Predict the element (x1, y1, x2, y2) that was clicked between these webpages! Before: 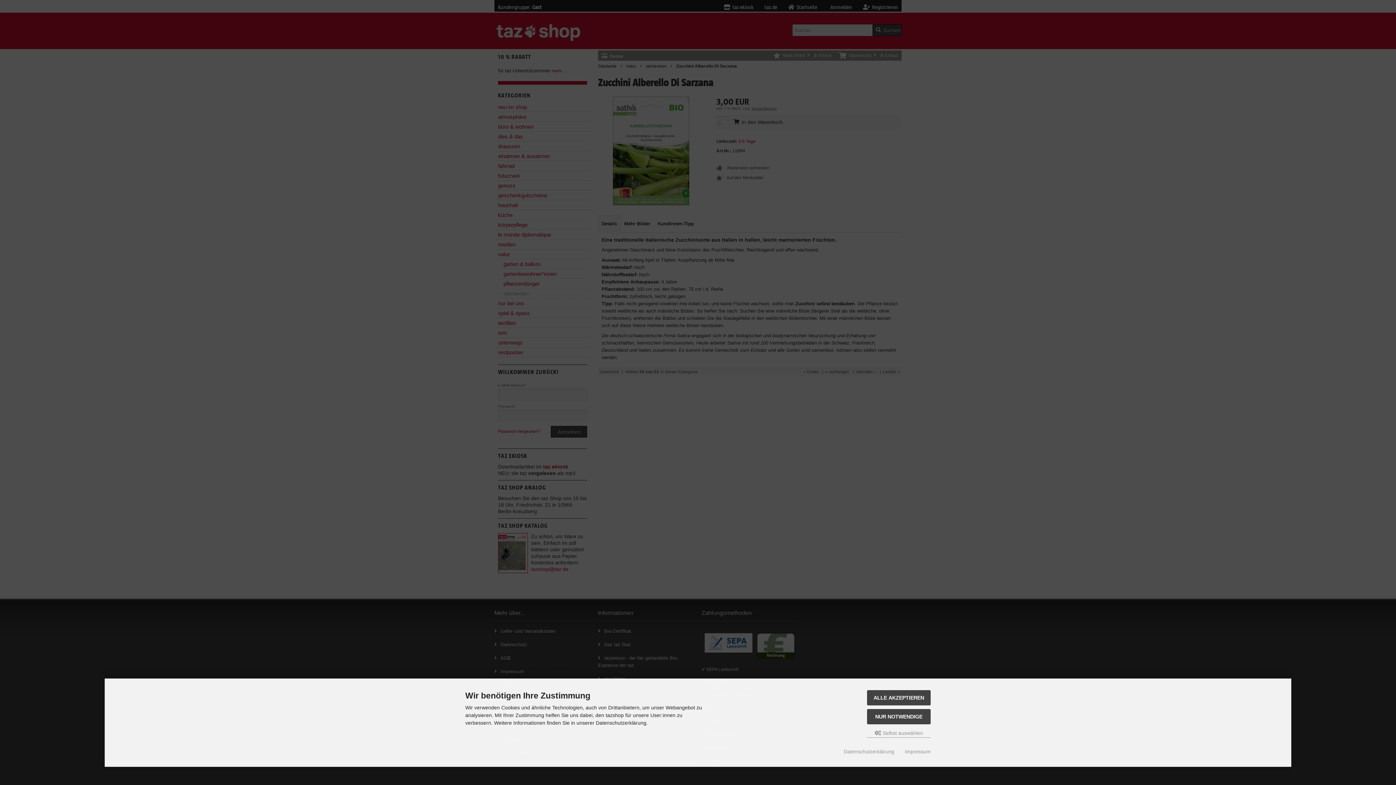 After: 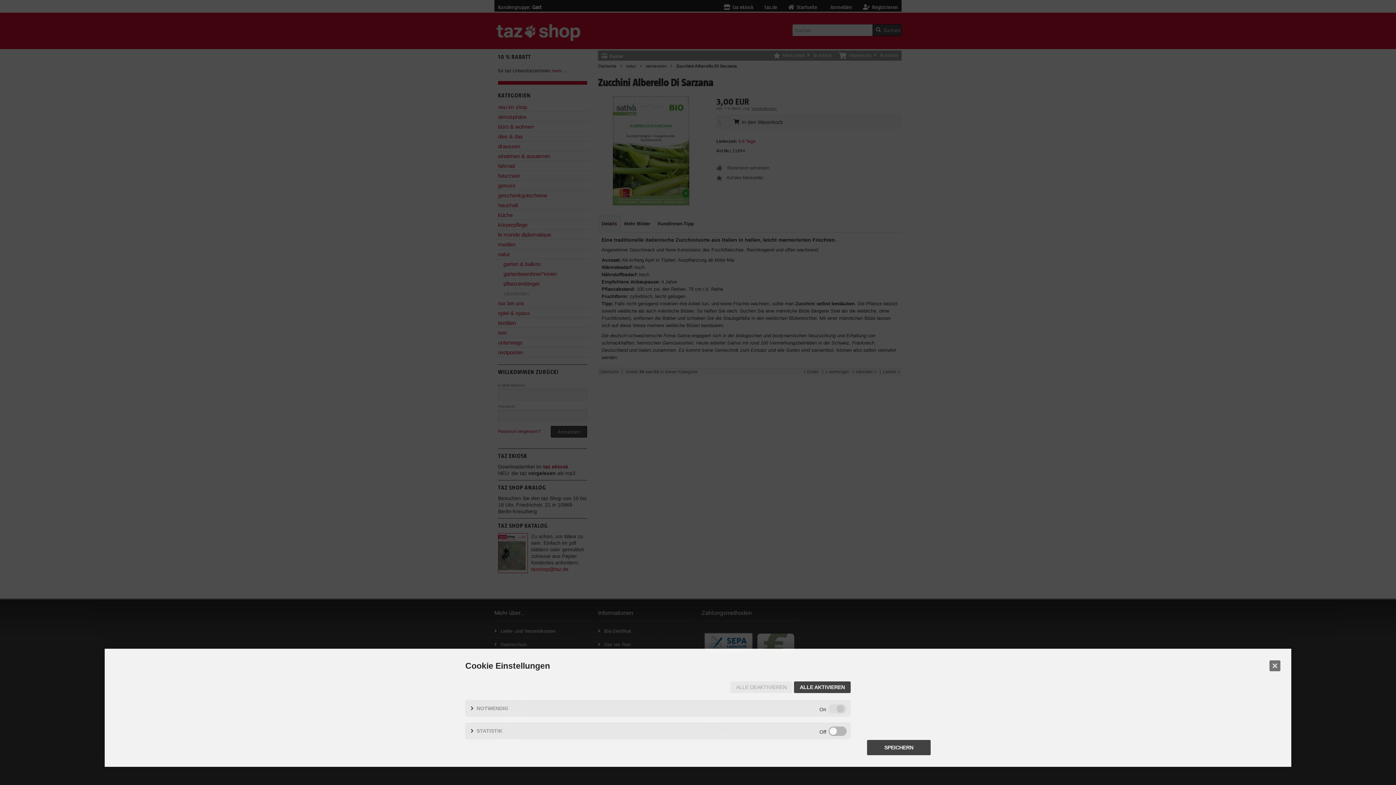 Action: bbox: (867, 729, 930, 738) label:  Selbst auswählen